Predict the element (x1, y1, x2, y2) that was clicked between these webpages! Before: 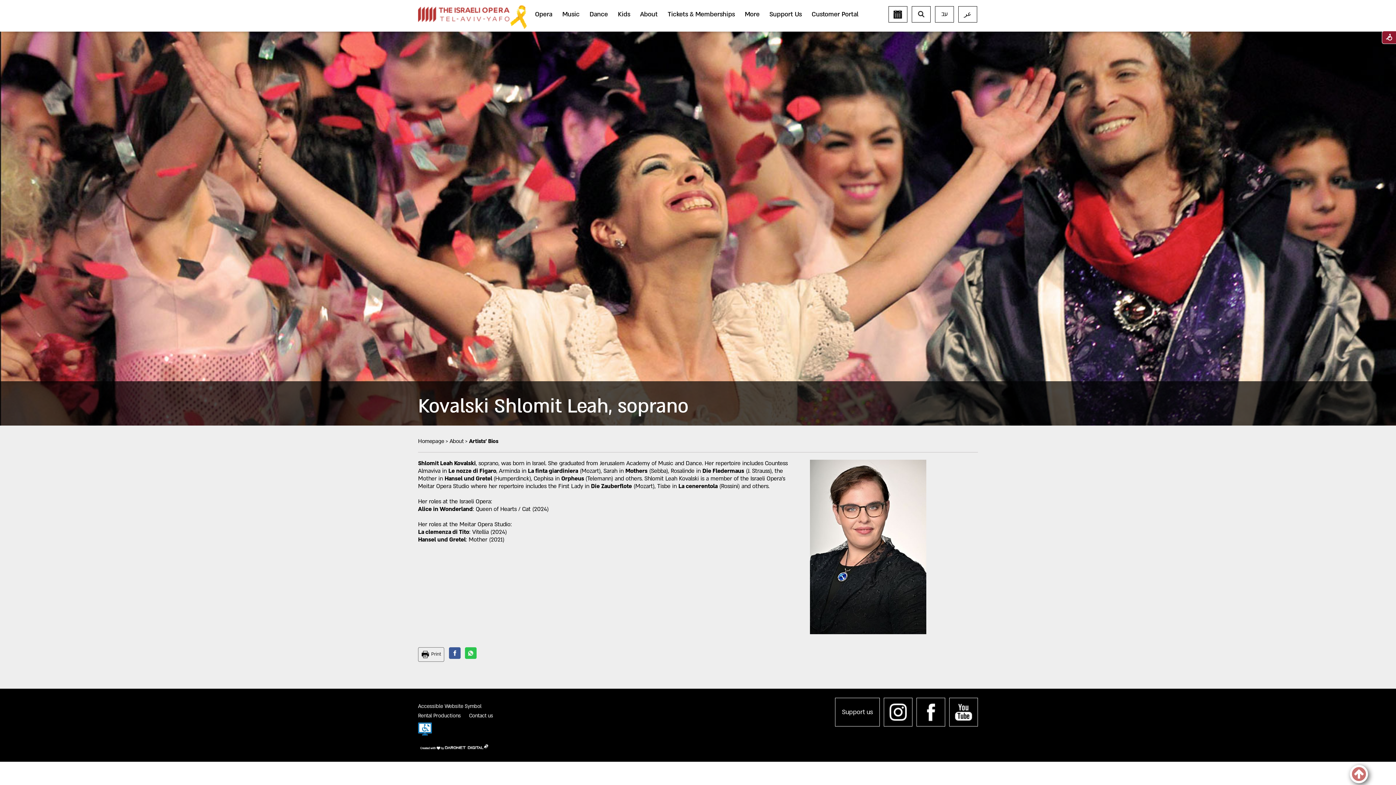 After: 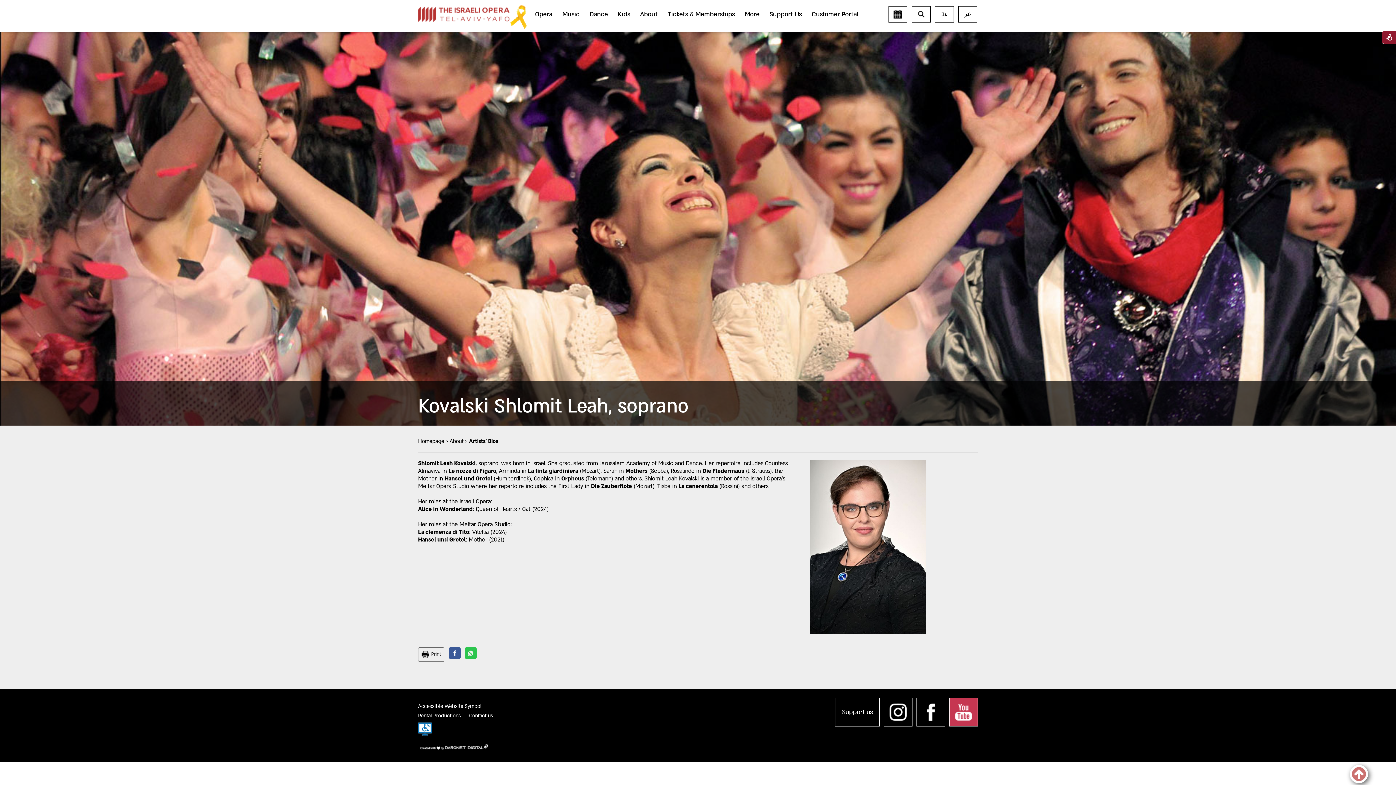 Action: bbox: (949, 698, 978, 726) label: youTube, opens in a new window link to external site